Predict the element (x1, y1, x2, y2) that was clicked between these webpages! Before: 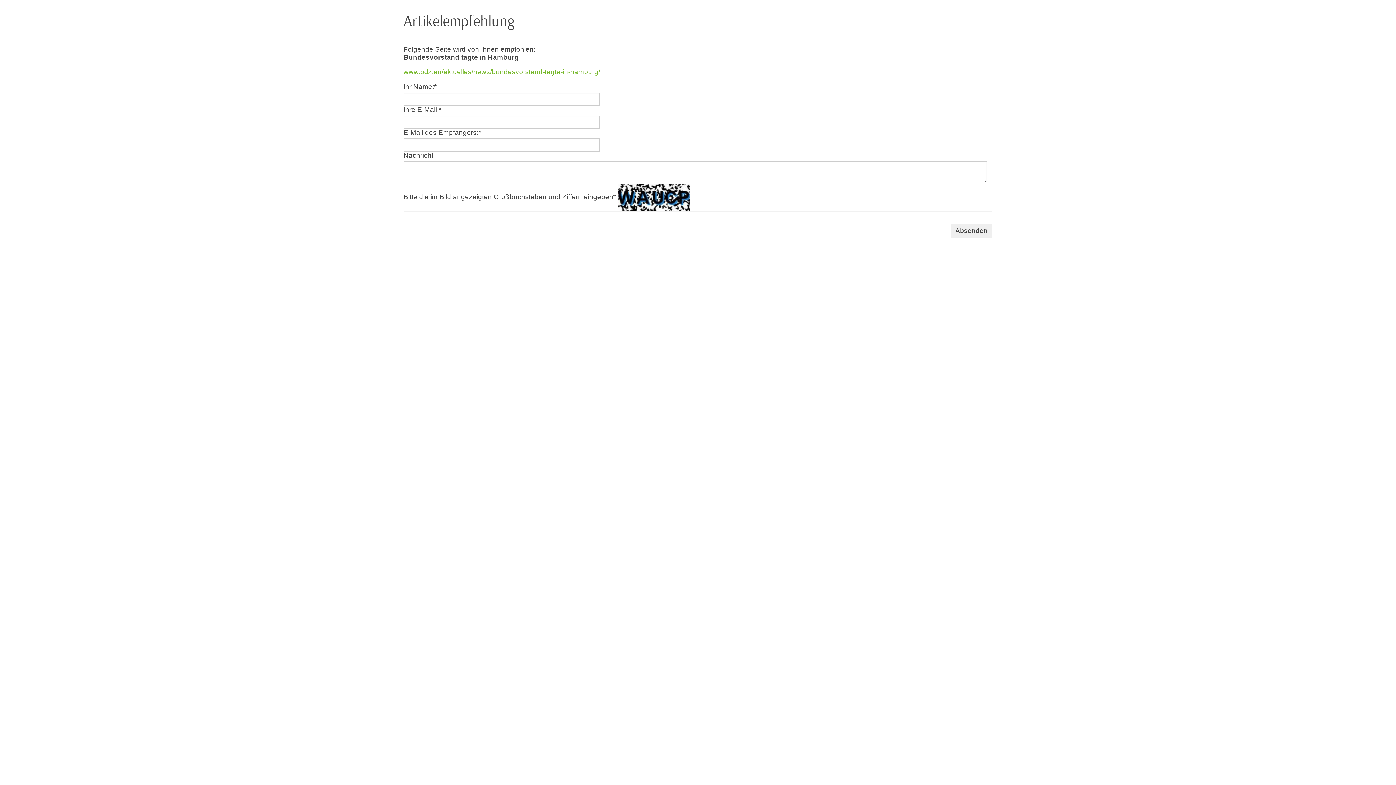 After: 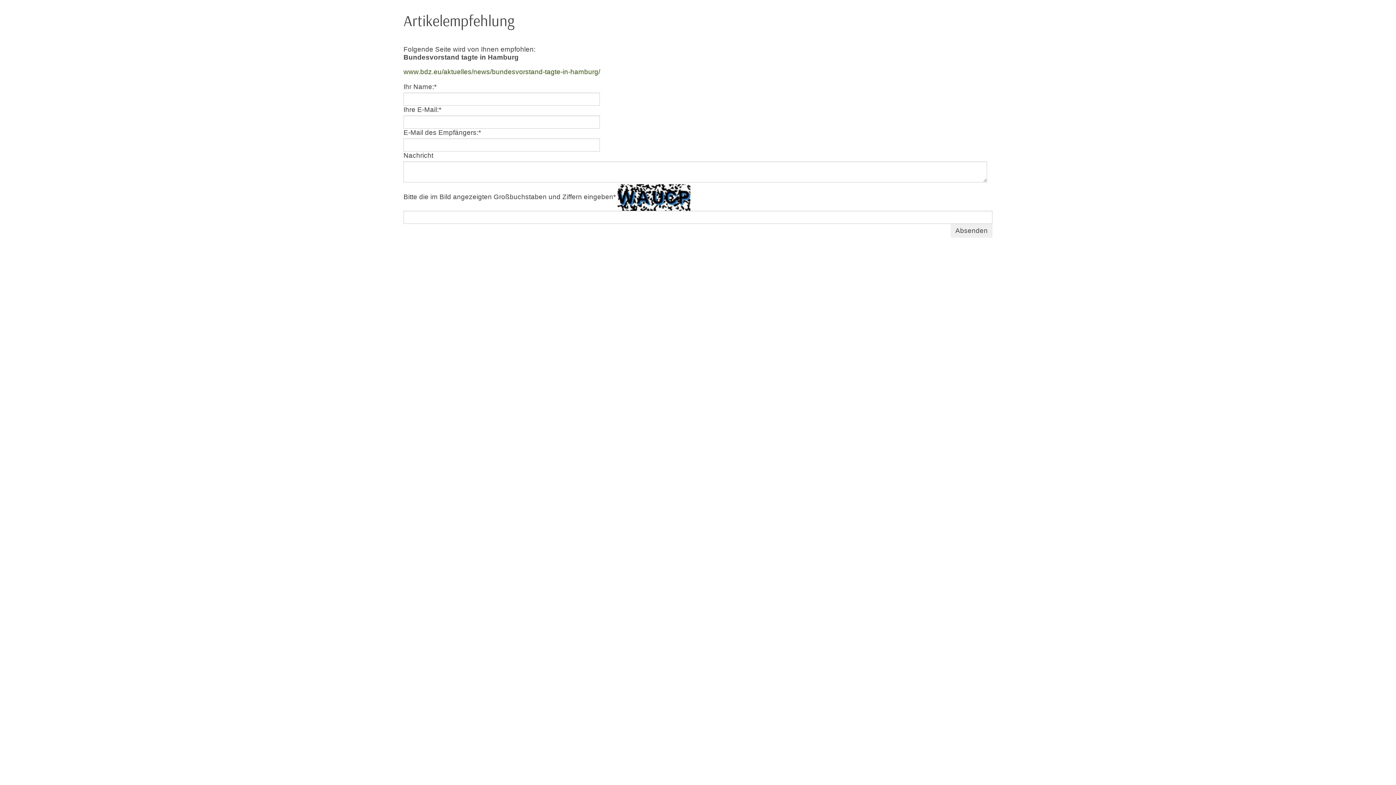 Action: bbox: (403, 68, 600, 75) label: www.bdz.eu/aktuelles/news/bundesvorstand-tagte-in-hamburg/